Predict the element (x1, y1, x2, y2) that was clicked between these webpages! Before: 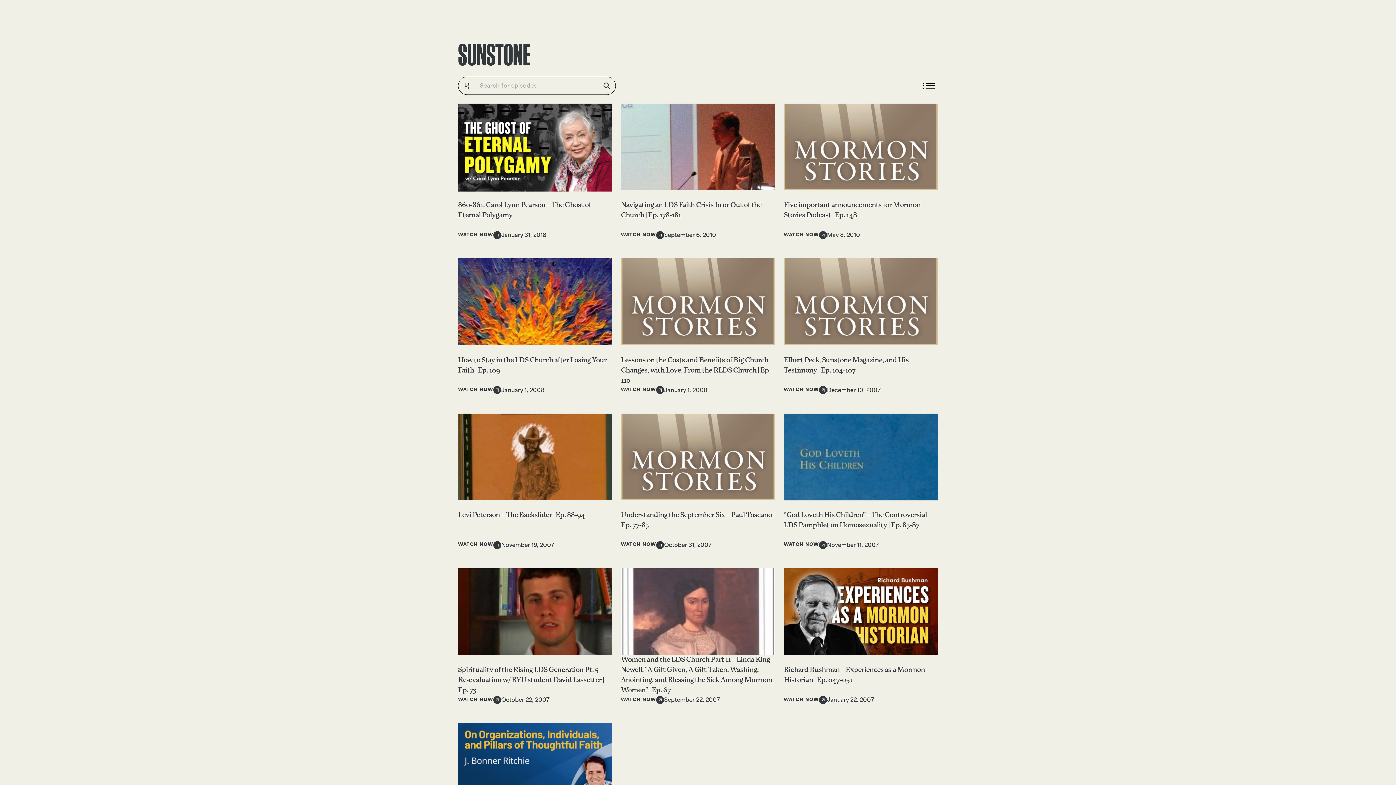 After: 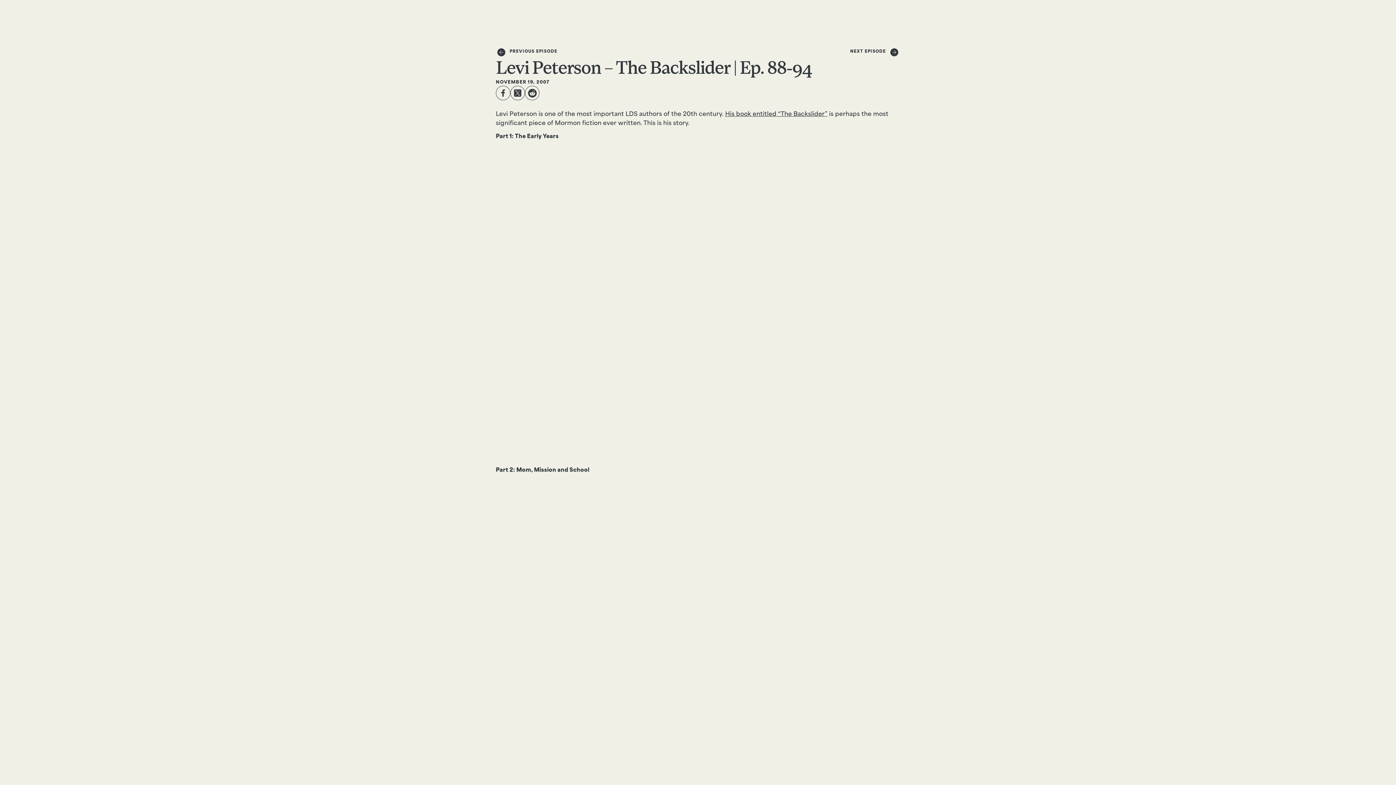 Action: bbox: (458, 511, 585, 519) label: Levi Peterson – The Backslider | Ep. 88-94